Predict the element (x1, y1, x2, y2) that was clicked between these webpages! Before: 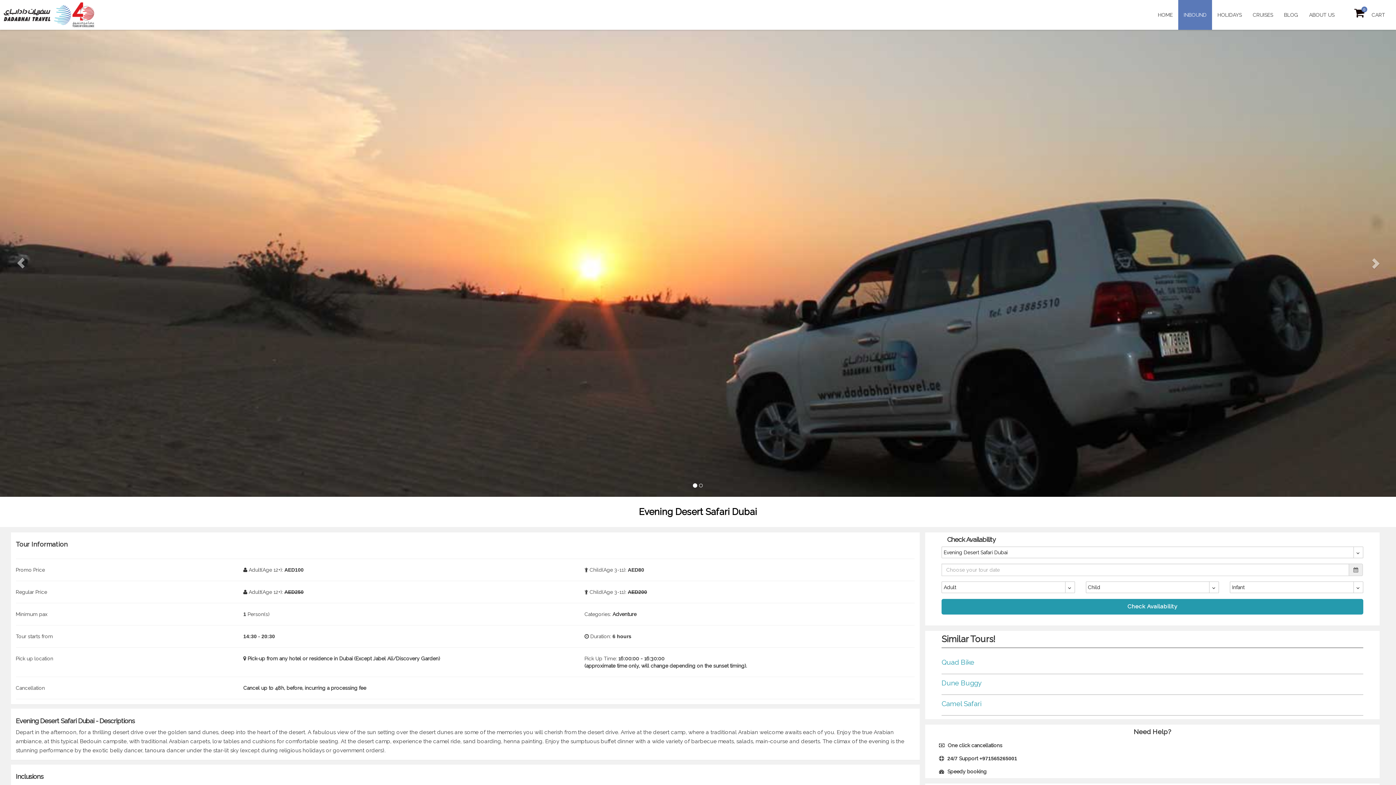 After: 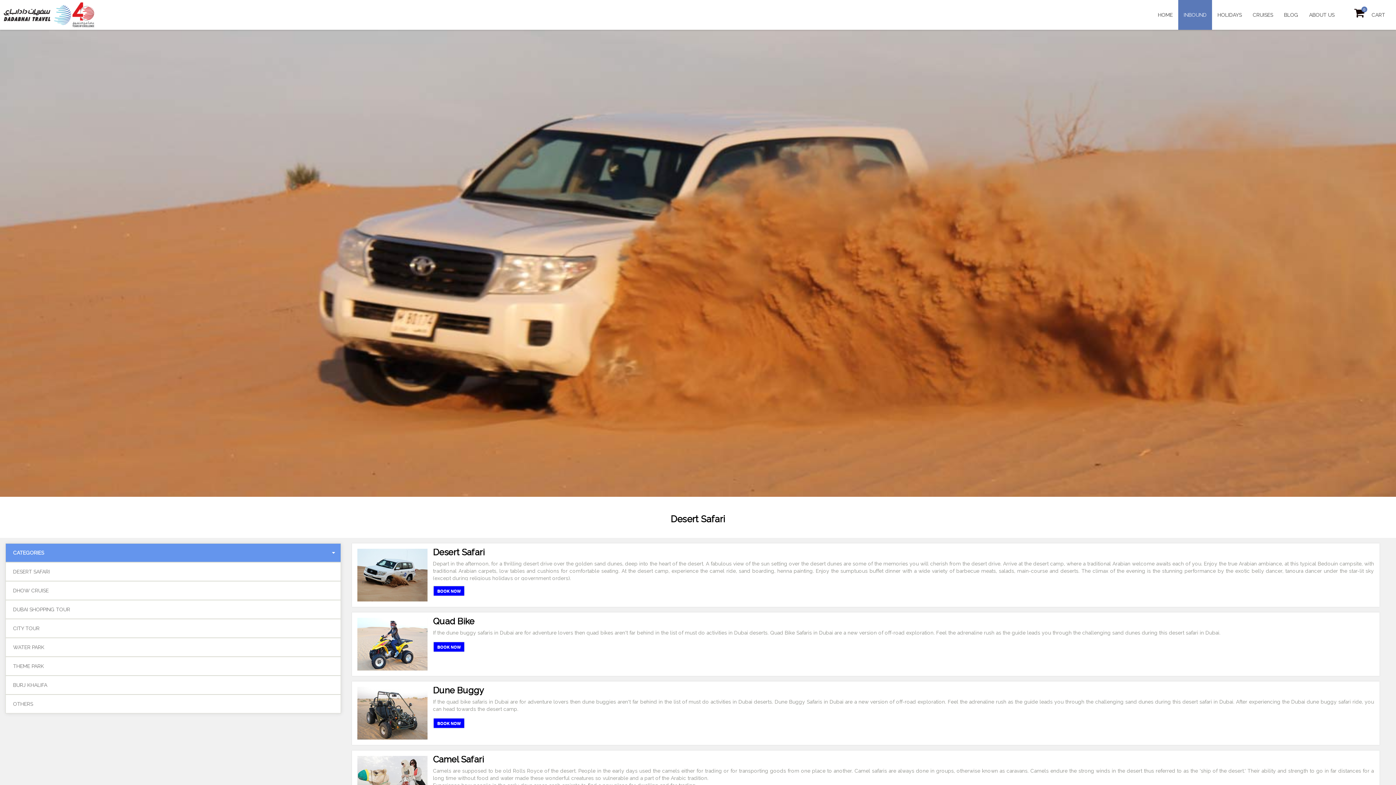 Action: label: INBOUND bbox: (1184, 0, 1206, 29)